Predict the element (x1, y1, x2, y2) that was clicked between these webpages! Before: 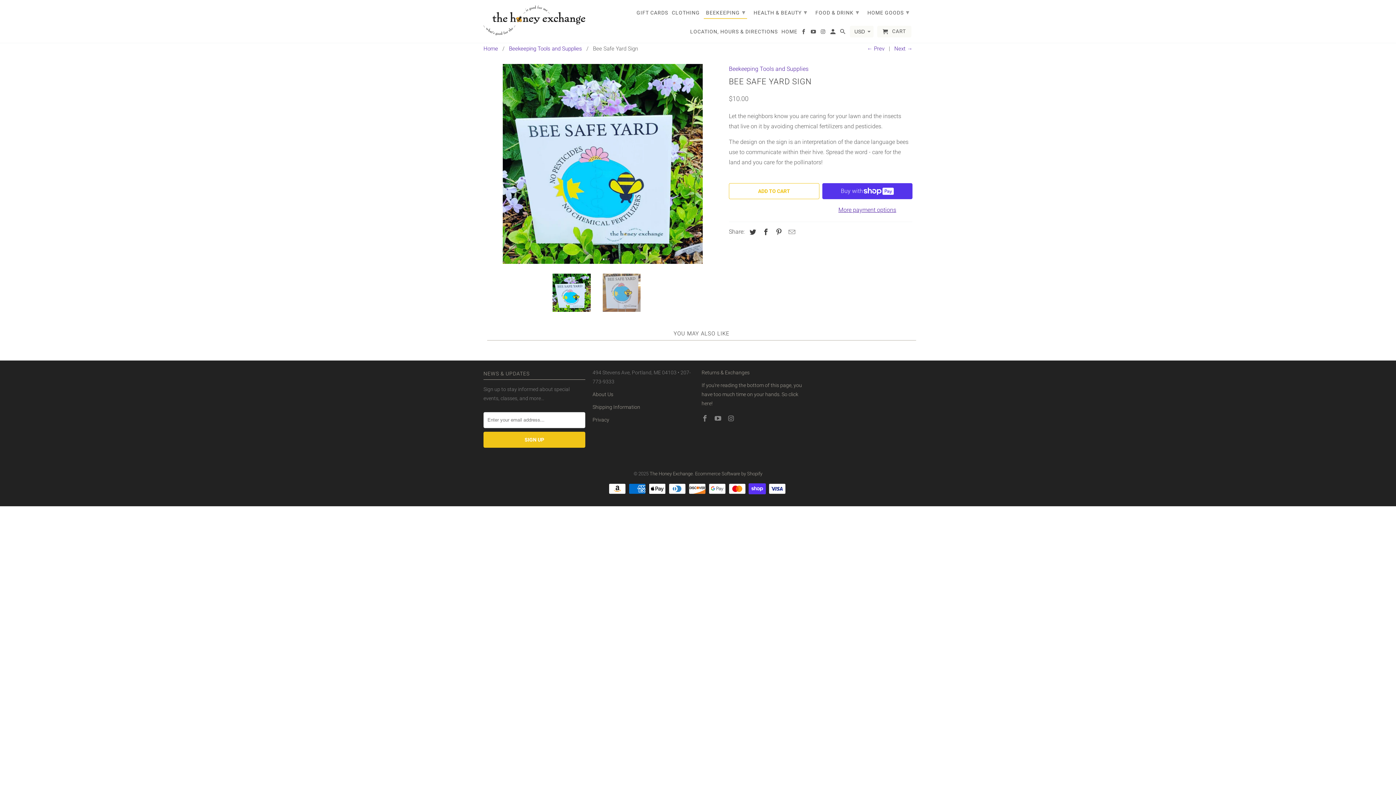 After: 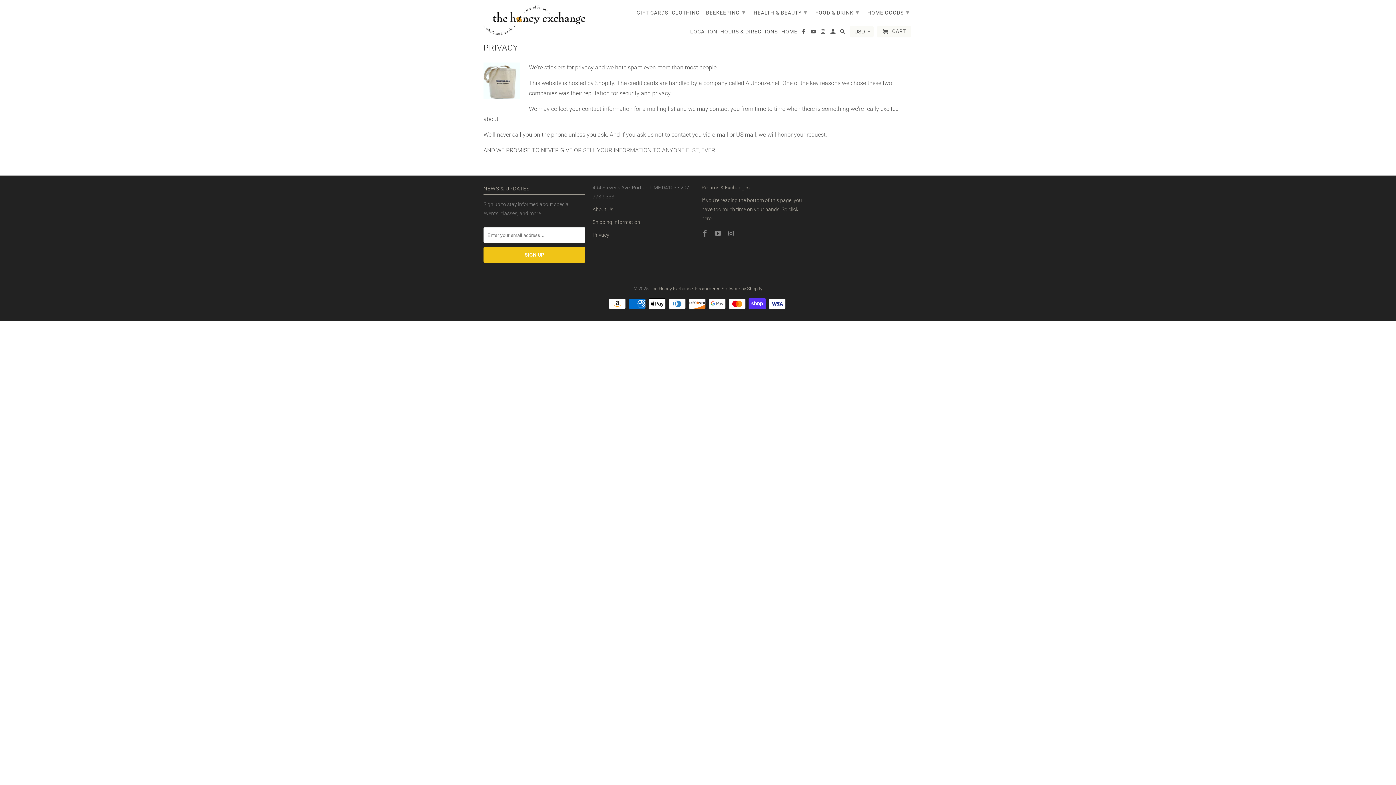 Action: bbox: (592, 450, 609, 456) label: Privacy